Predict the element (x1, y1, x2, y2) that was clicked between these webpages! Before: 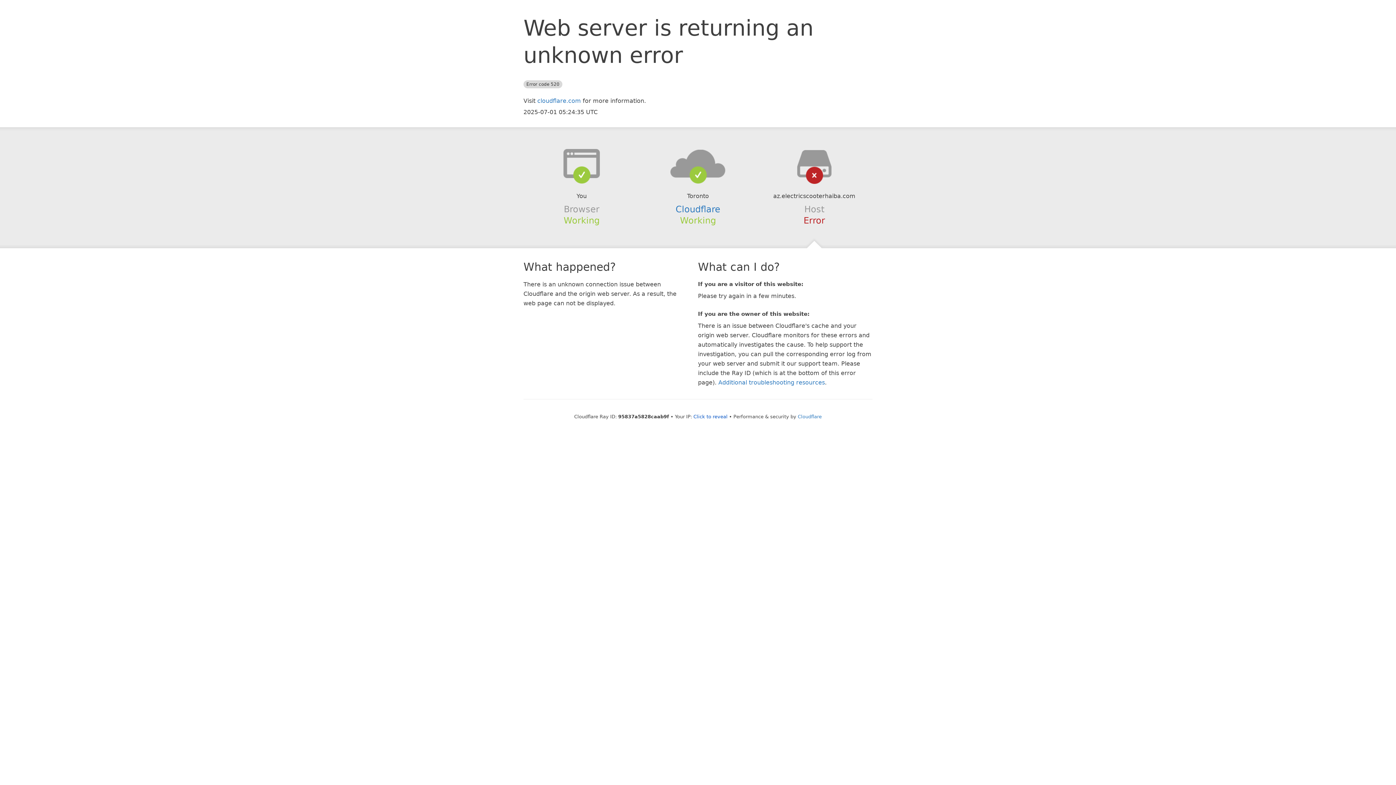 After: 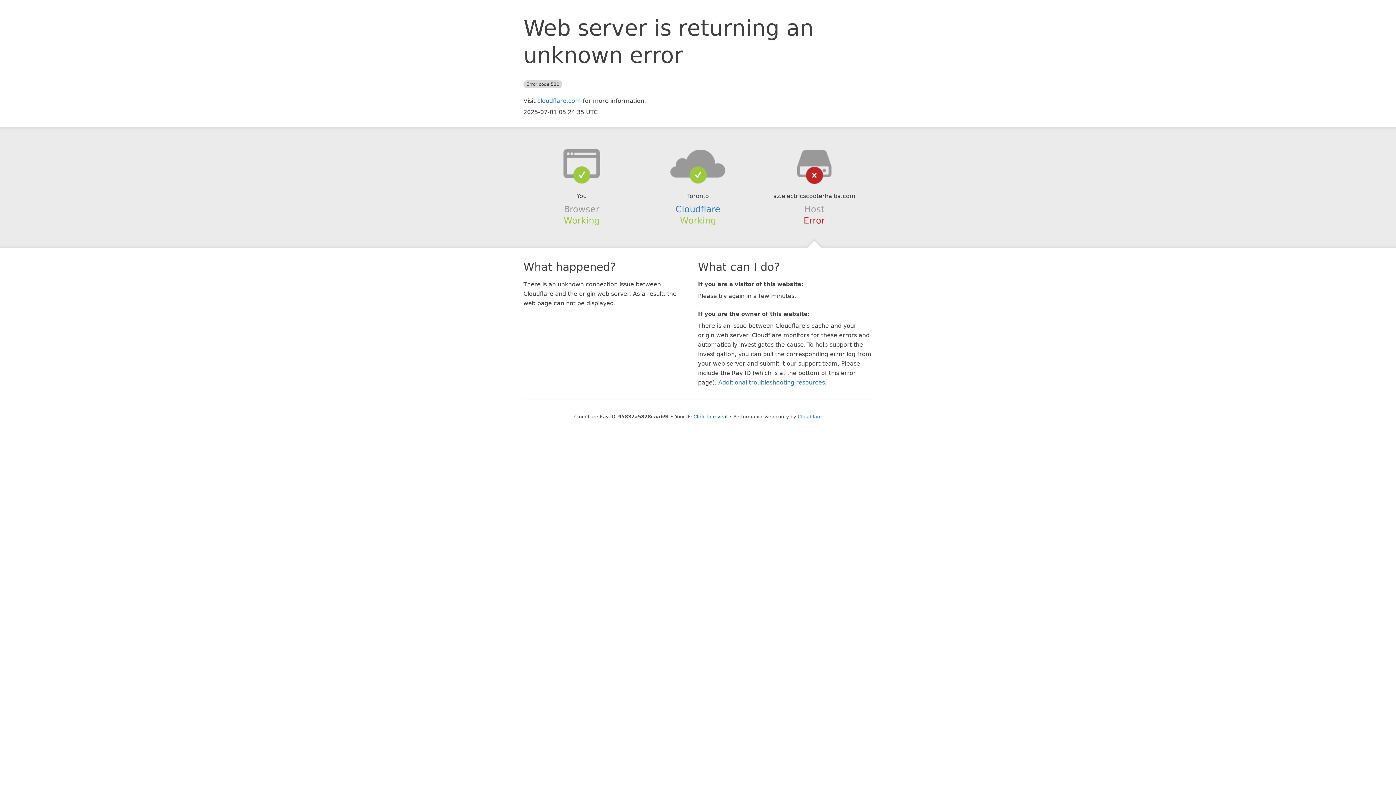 Action: bbox: (639, 148, 756, 178)